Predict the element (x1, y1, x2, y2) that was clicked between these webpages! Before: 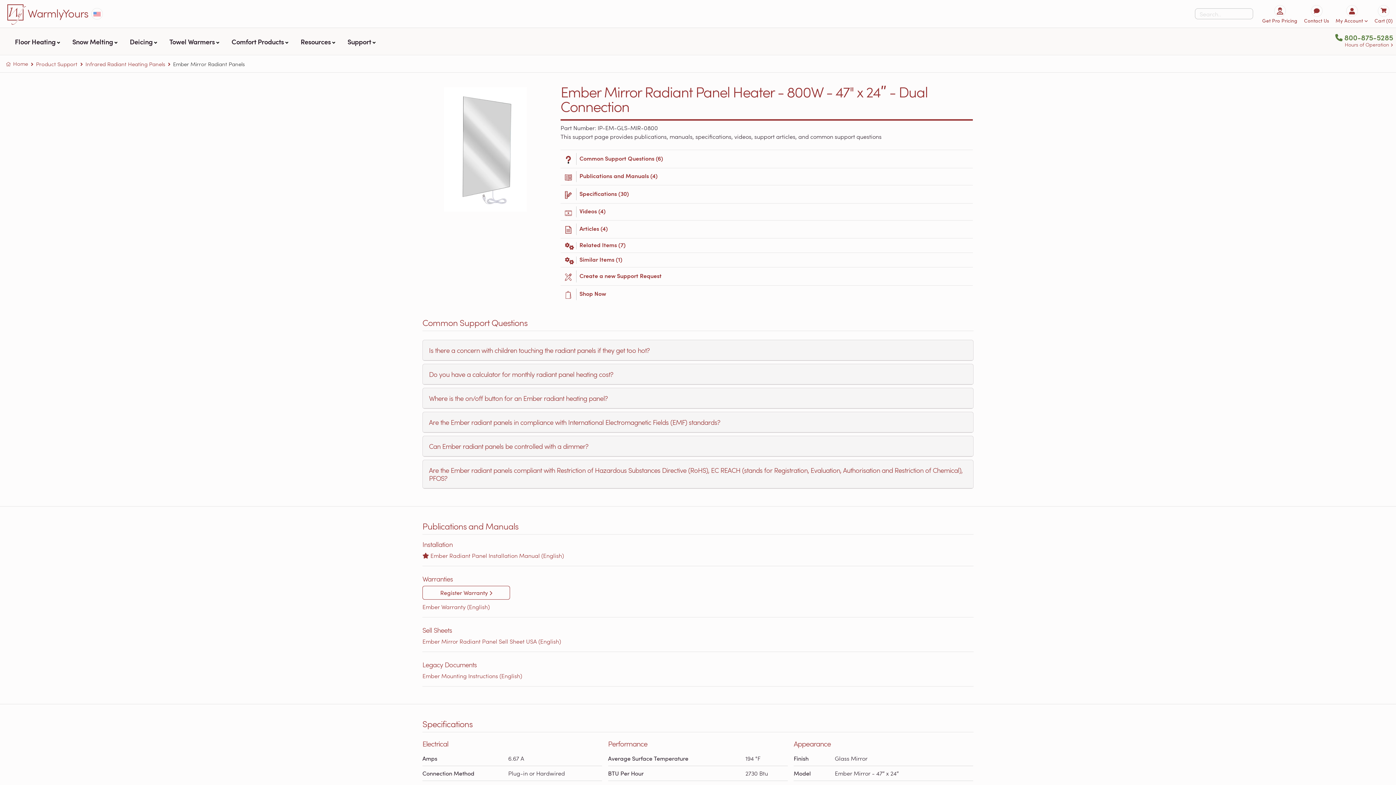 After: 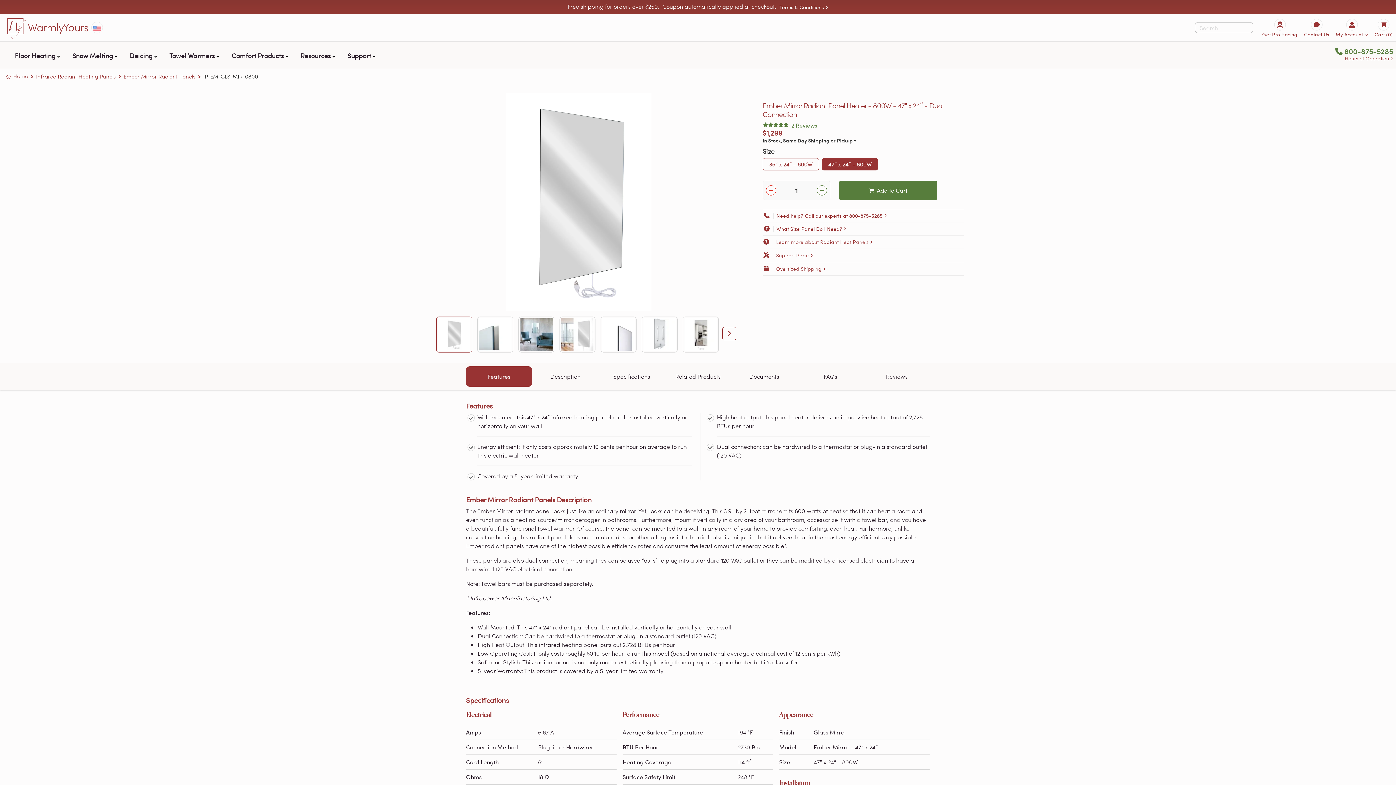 Action: label: Shop Now bbox: (560, 285, 973, 303)